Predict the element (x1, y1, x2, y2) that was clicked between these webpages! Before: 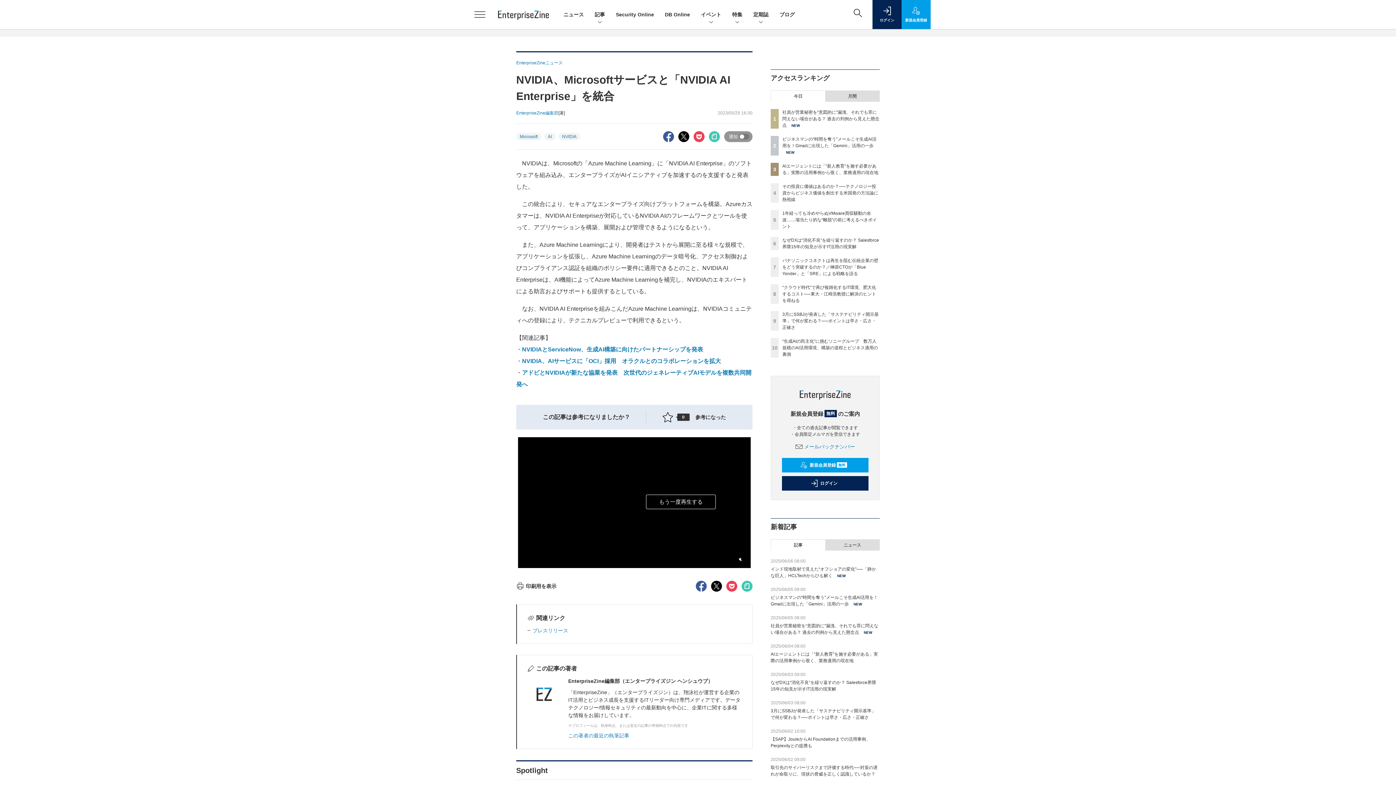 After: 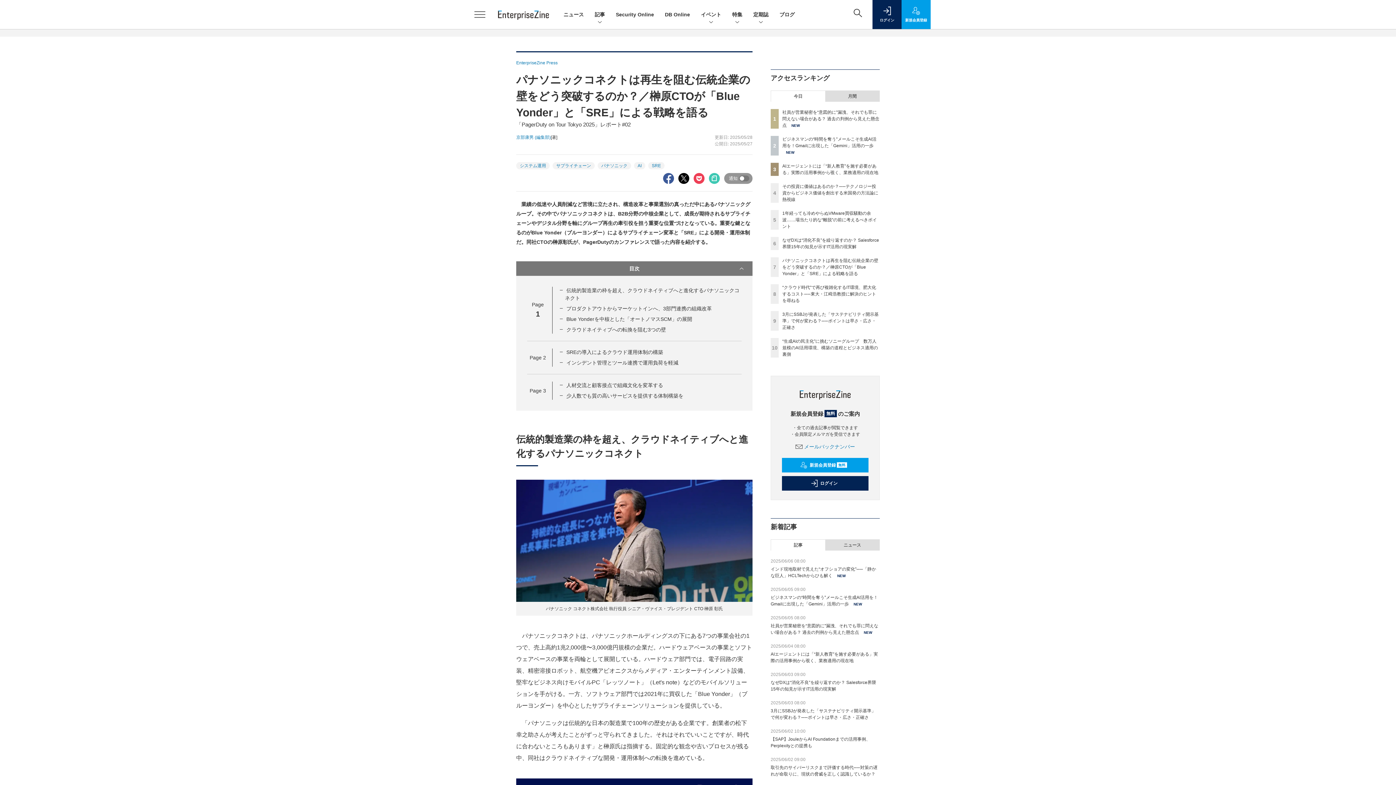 Action: bbox: (782, 258, 878, 276) label: パナソニックコネクトは再生を阻む伝統企業の壁をどう突破するのか？／榊原CTOが「Blue Yonder」と「SRE」による戦略を語る